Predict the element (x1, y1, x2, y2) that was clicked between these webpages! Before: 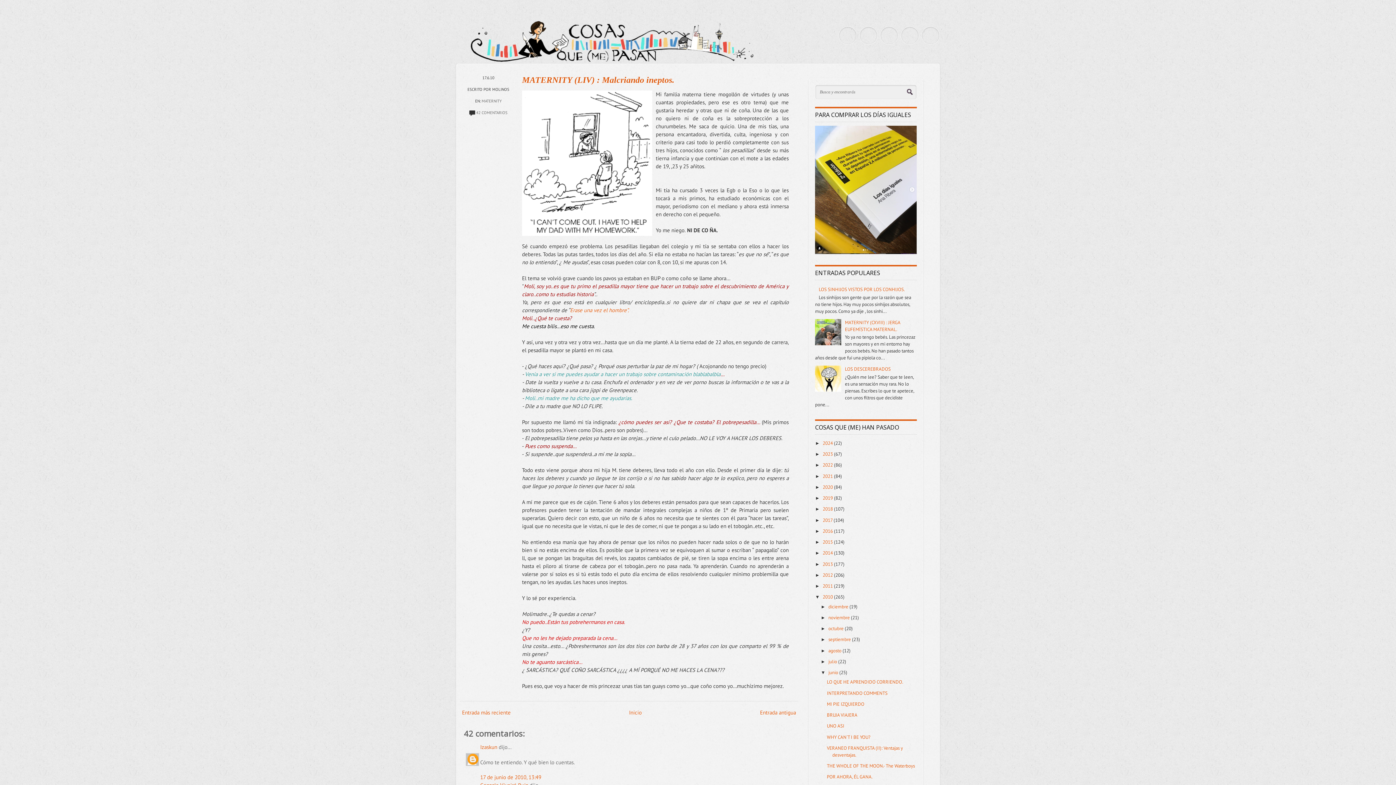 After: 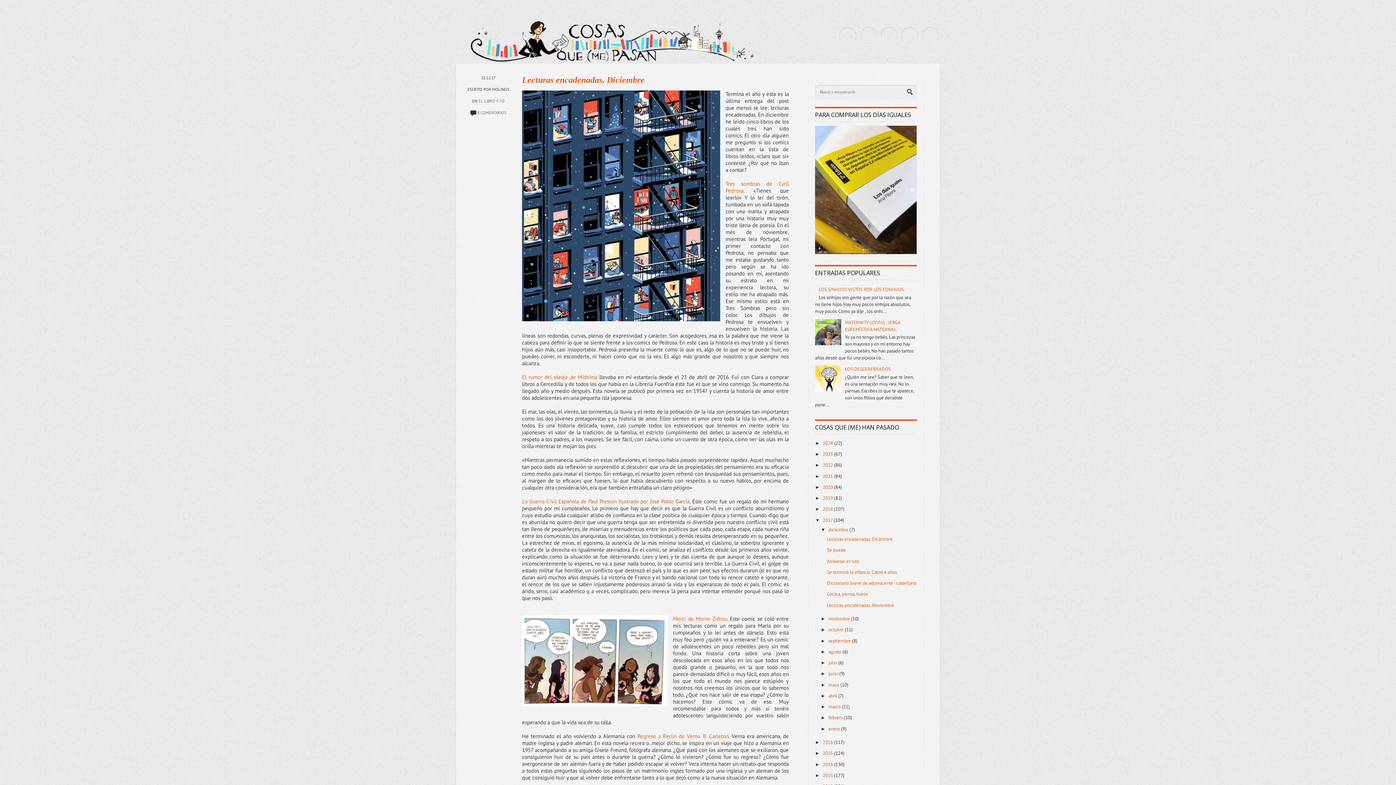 Action: bbox: (822, 517, 833, 523) label: 2017 